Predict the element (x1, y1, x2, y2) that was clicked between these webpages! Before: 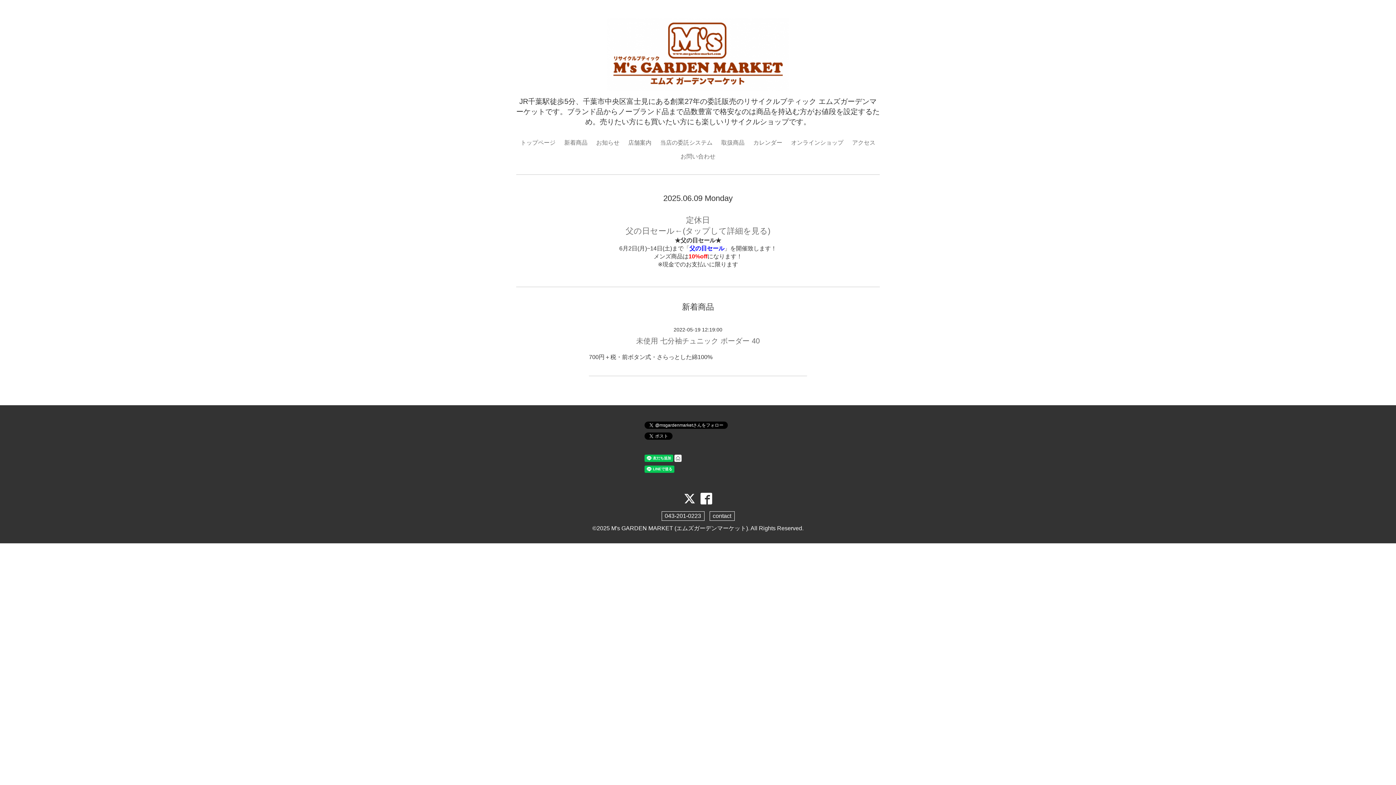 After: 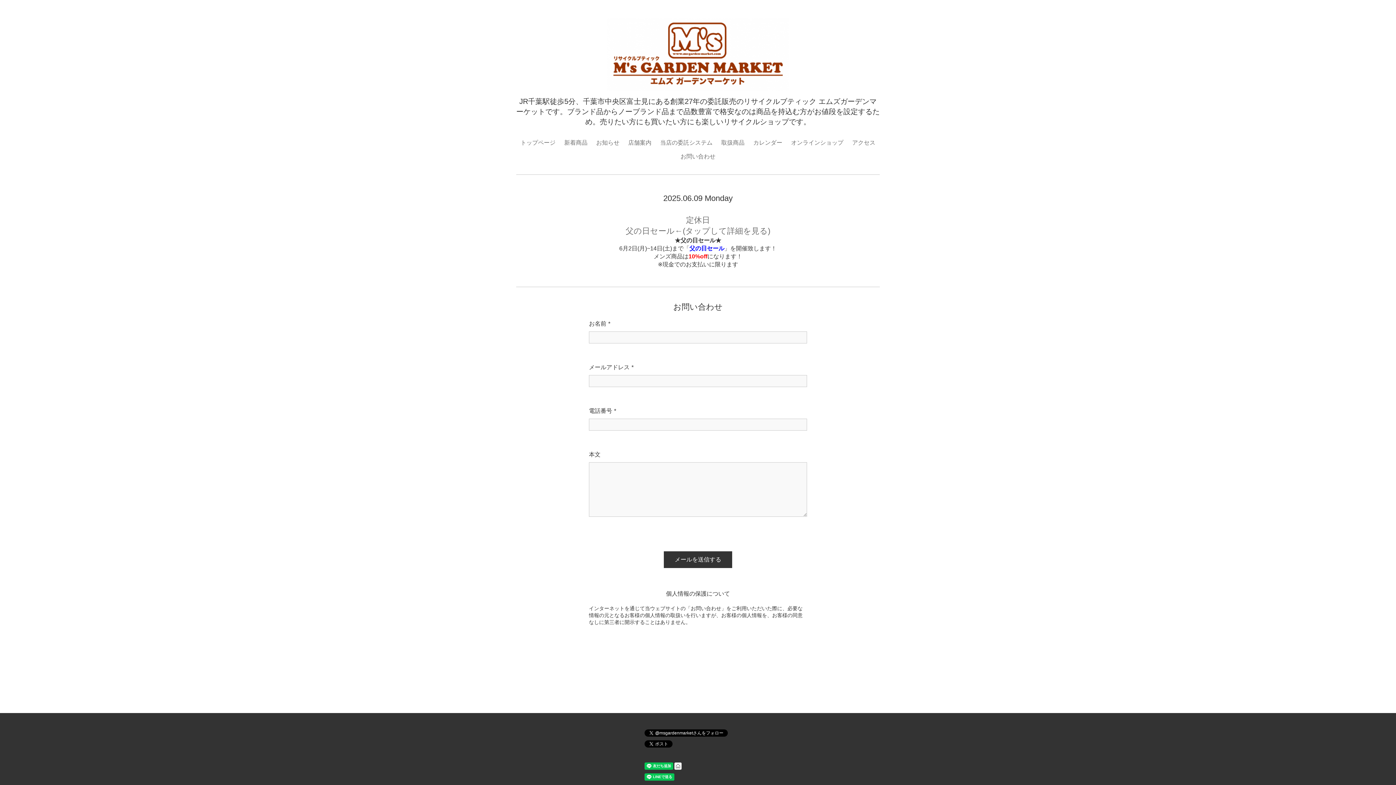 Action: bbox: (677, 149, 719, 163) label: お問い合わせ